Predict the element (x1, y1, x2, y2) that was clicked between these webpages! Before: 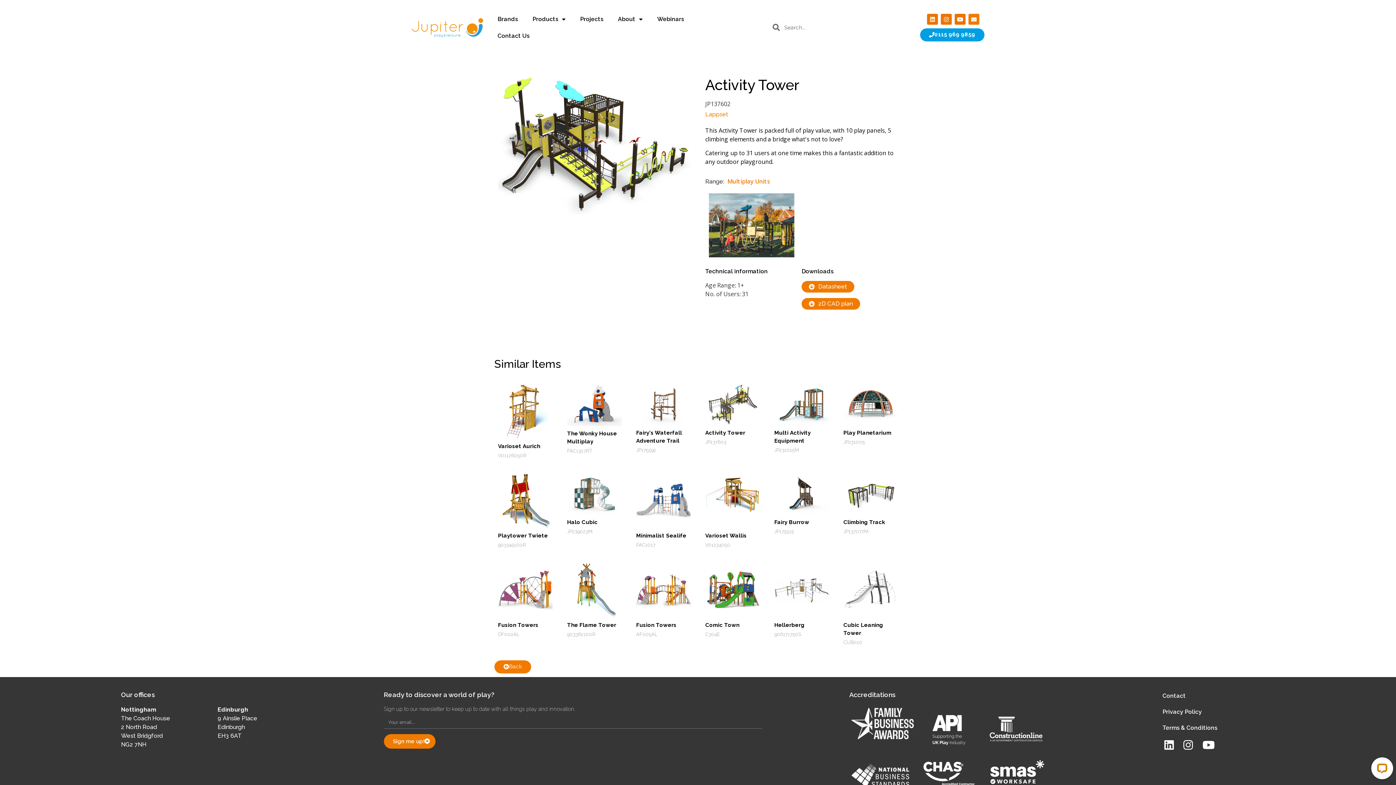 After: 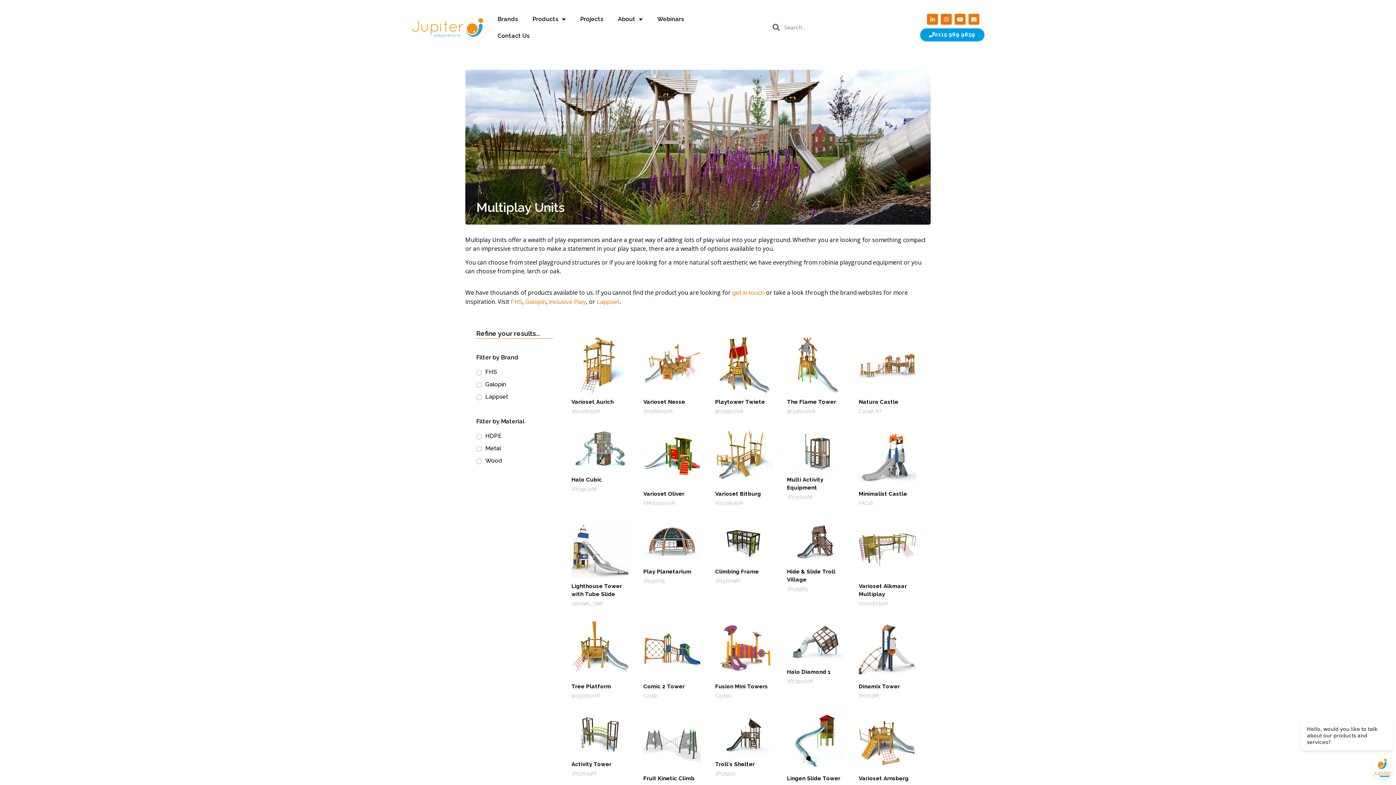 Action: bbox: (727, 177, 770, 185) label: Multiplay Units